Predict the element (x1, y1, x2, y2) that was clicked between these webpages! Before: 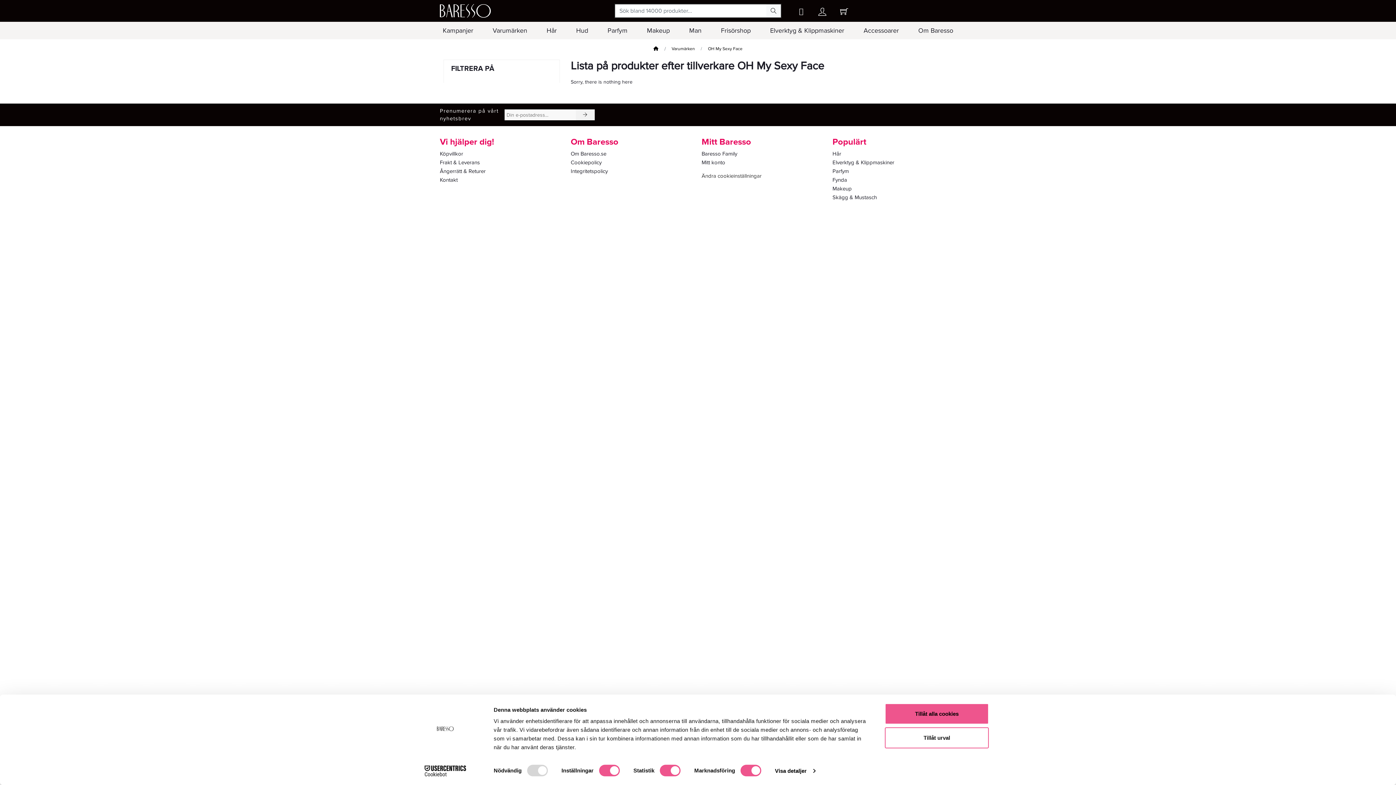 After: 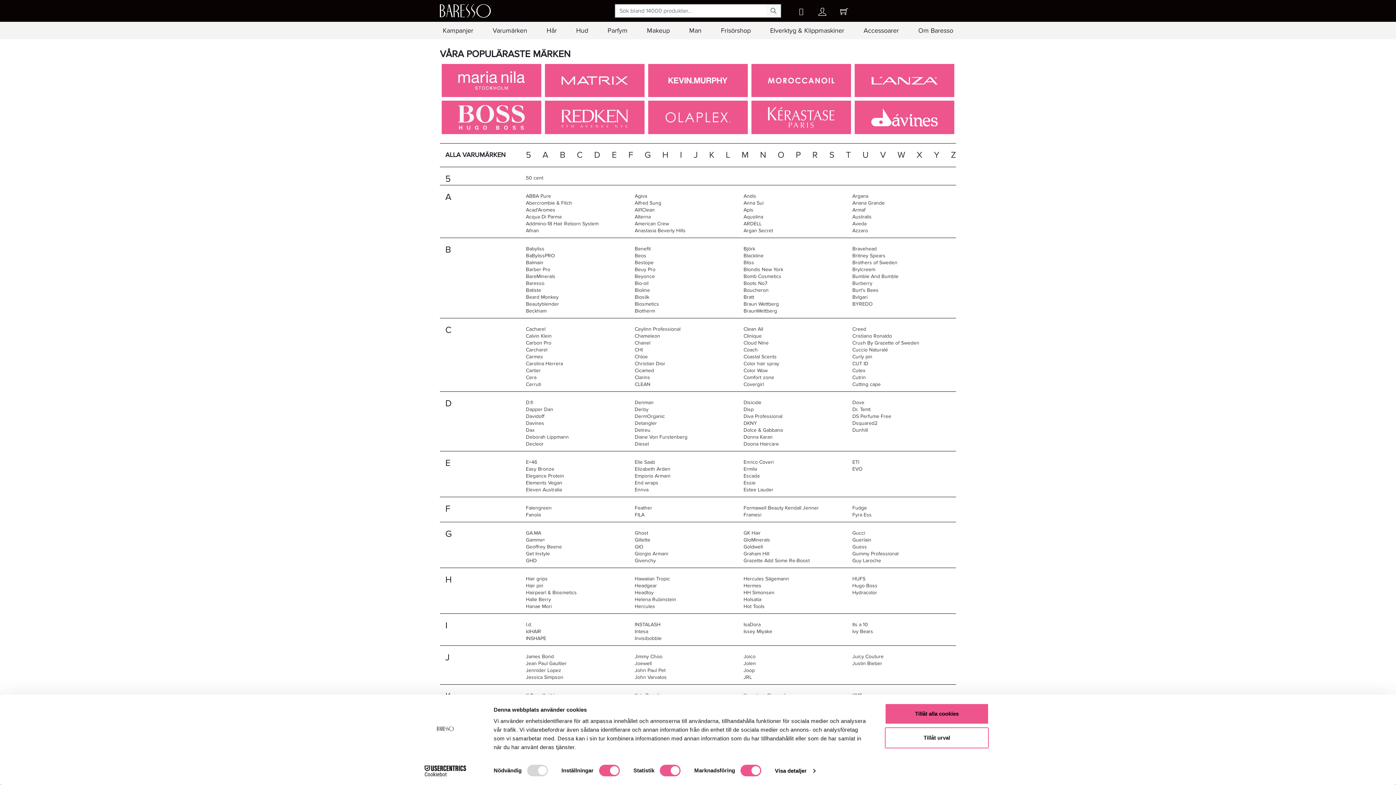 Action: label: Varumärken bbox: (671, 45, 695, 52)